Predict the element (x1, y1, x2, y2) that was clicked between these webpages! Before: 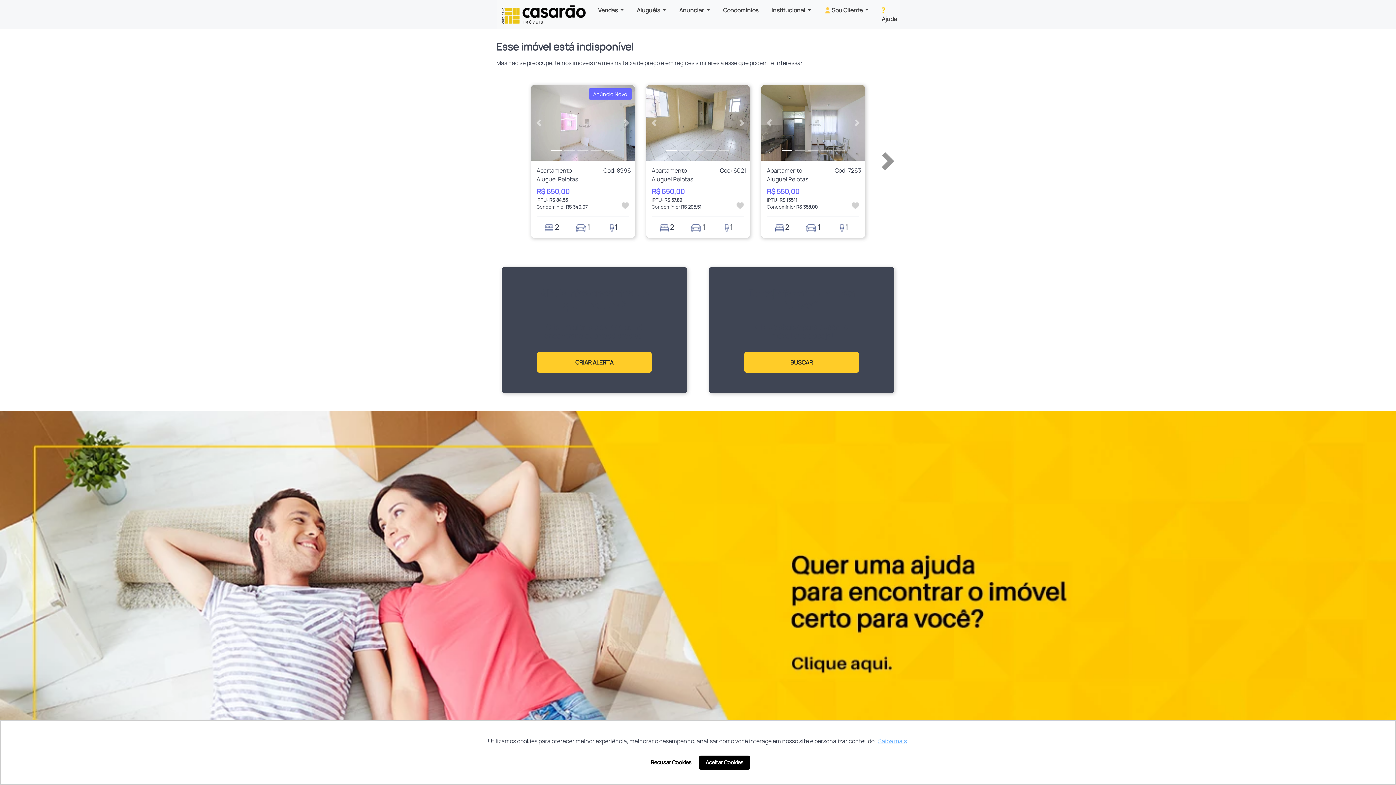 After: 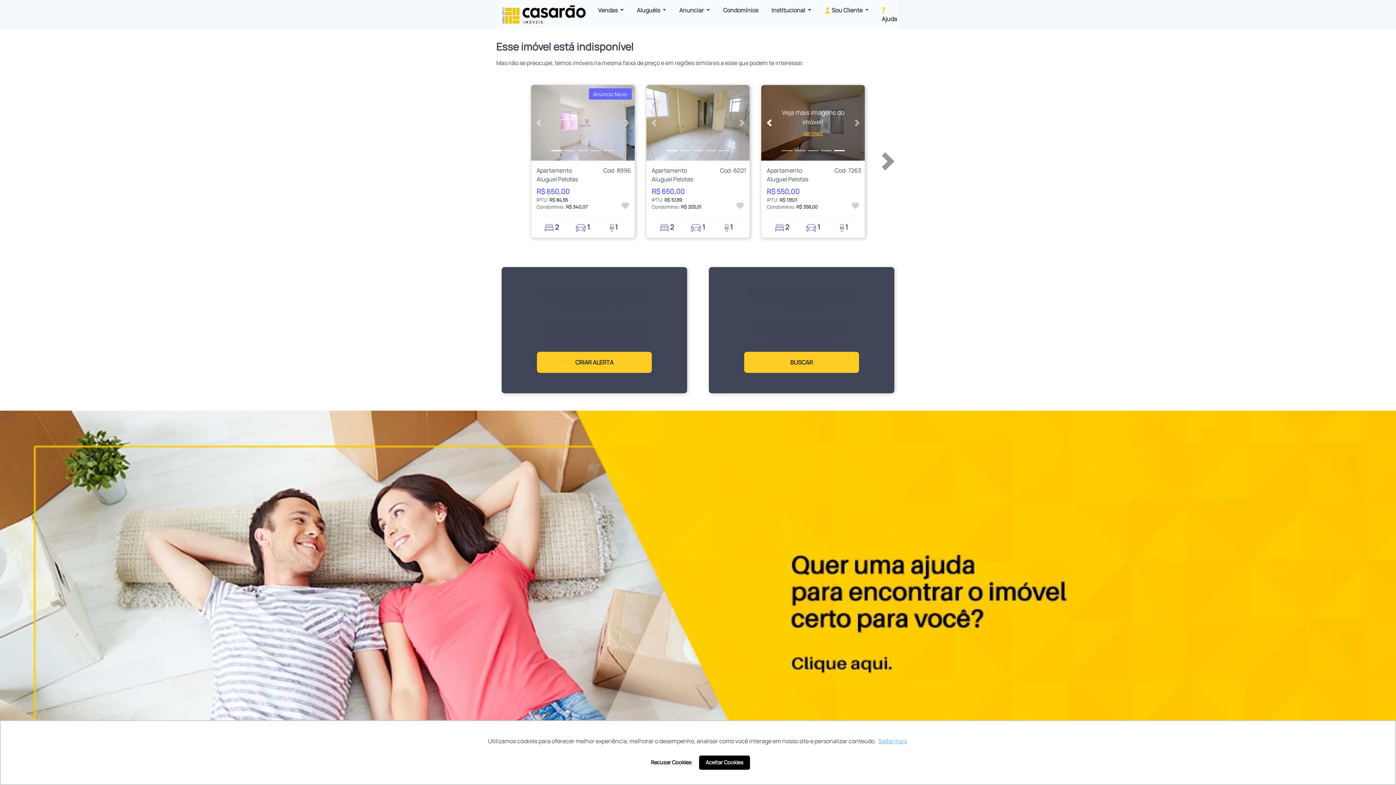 Action: label: Anterior bbox: (761, 85, 777, 160)